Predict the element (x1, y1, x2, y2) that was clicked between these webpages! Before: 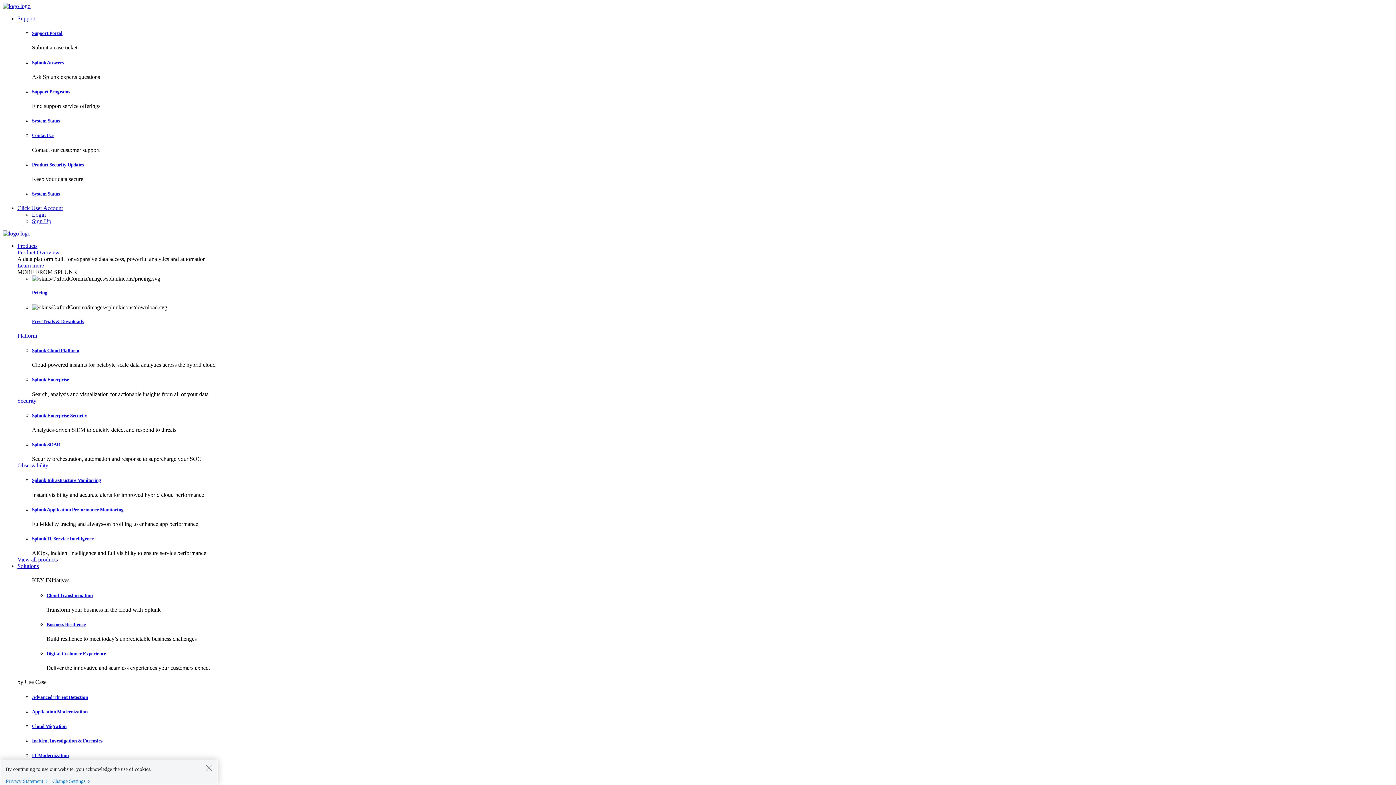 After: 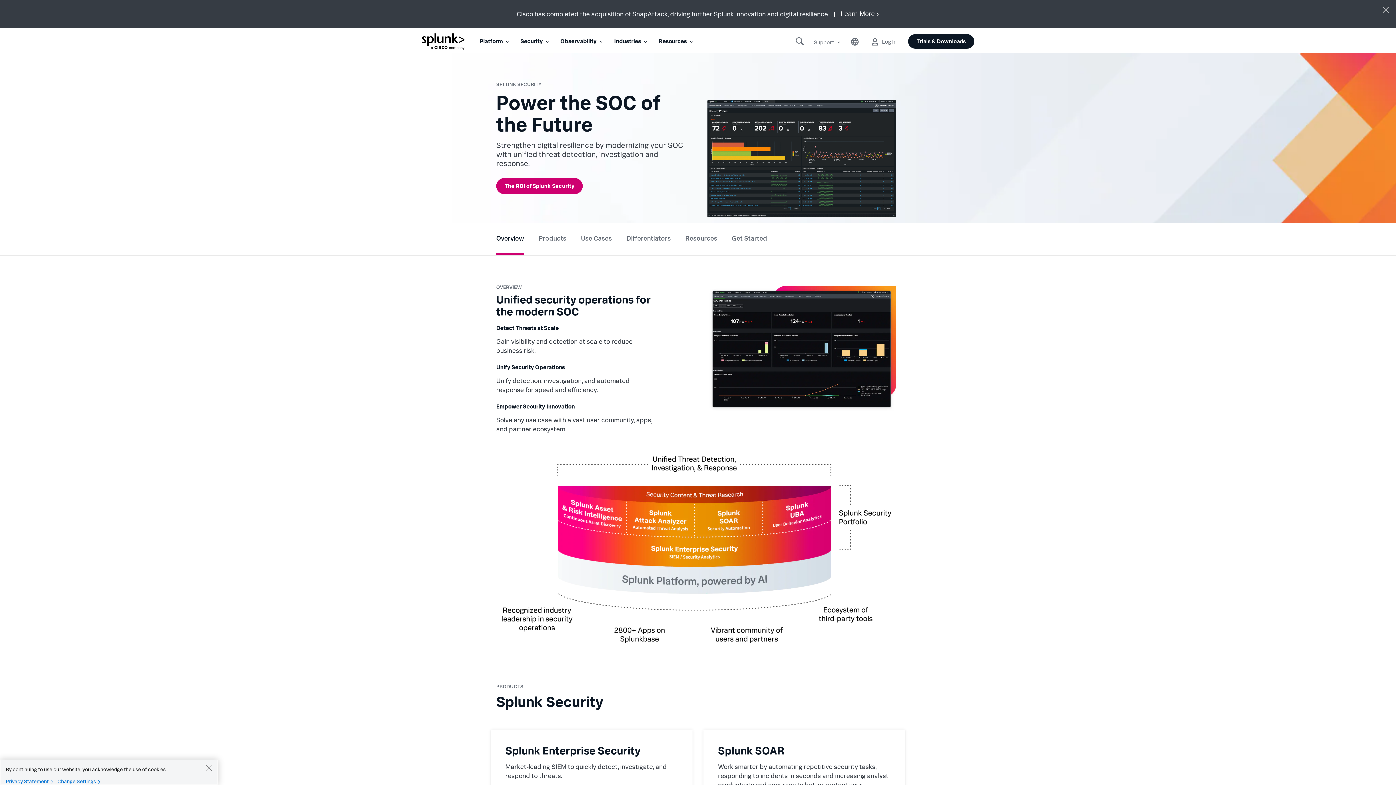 Action: bbox: (17, 397, 36, 403) label: Security